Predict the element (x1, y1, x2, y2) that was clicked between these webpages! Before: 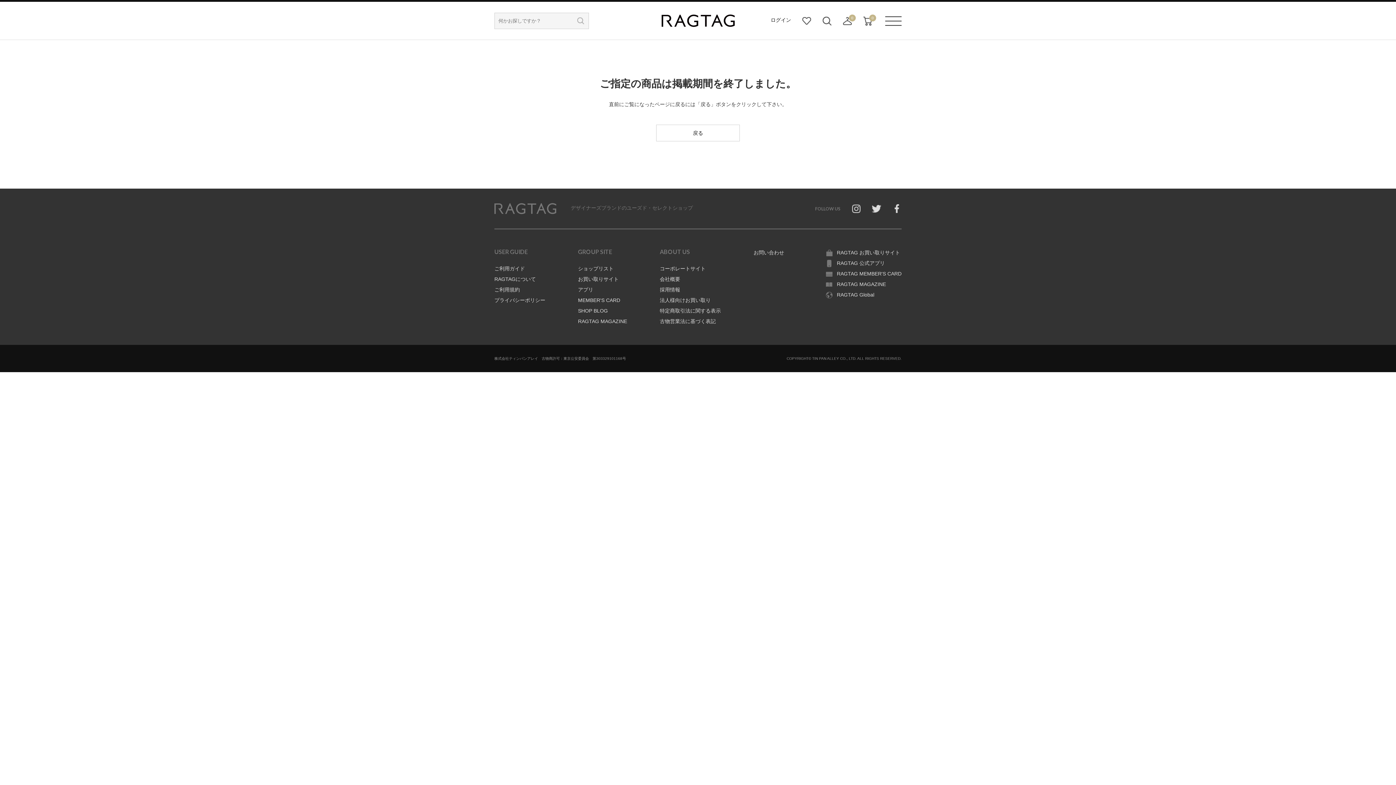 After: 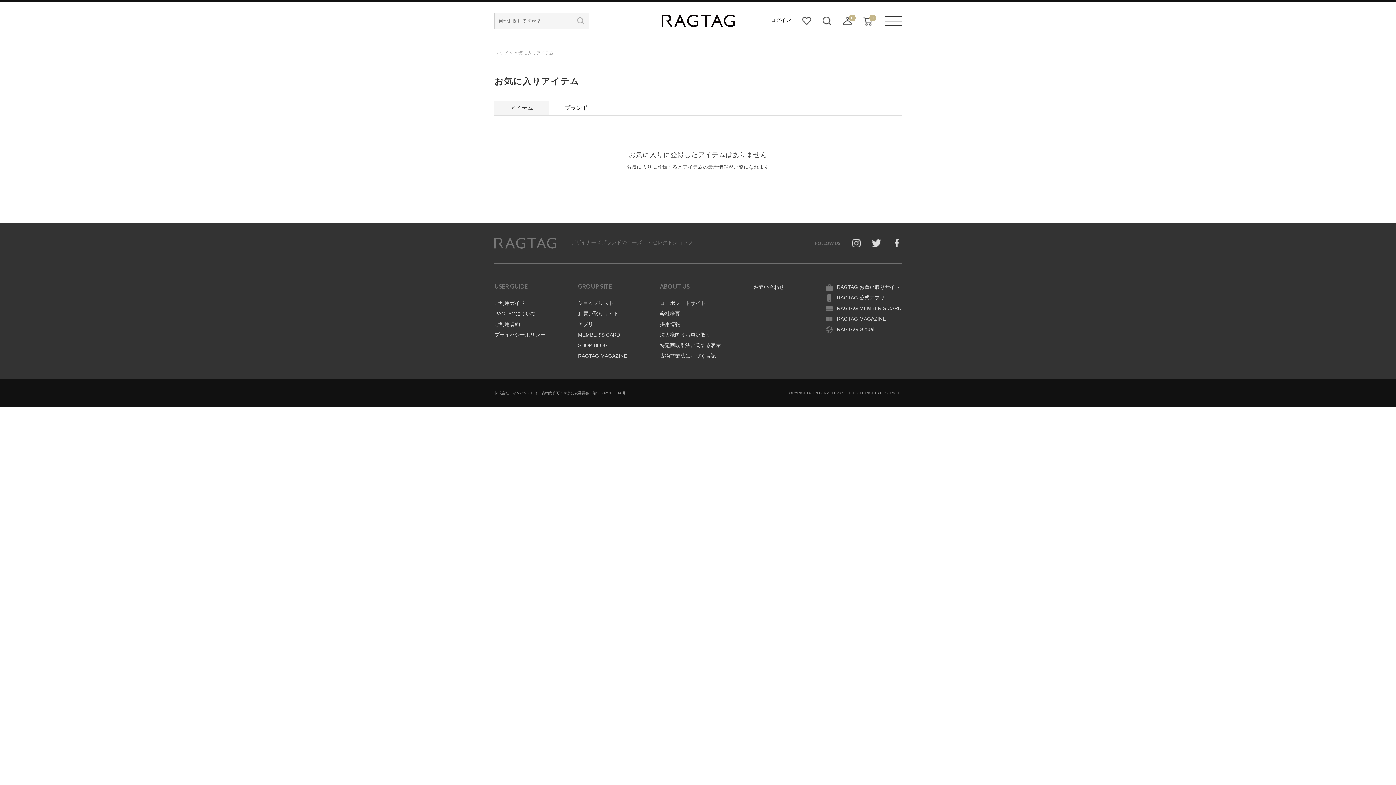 Action: label: お気に入り bbox: (802, 16, 811, 25)